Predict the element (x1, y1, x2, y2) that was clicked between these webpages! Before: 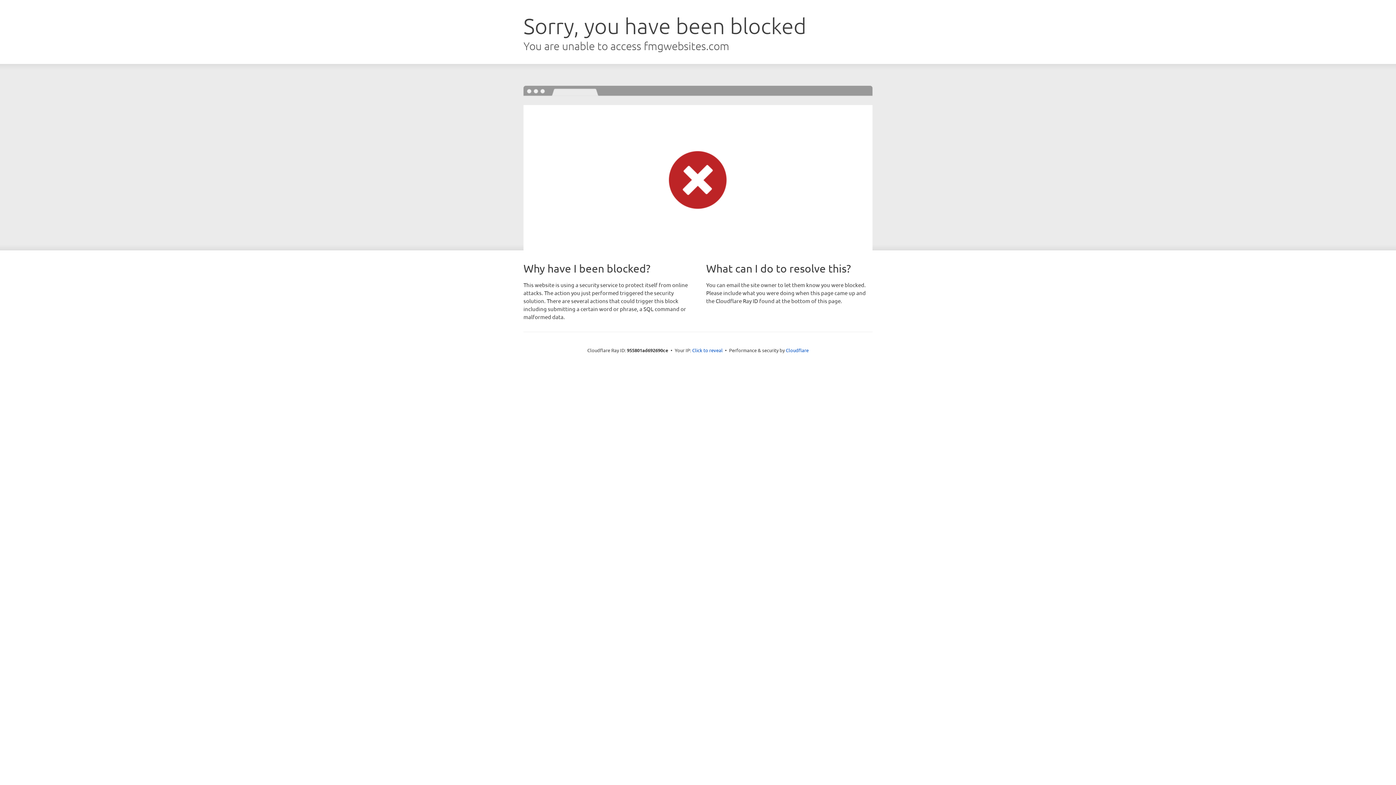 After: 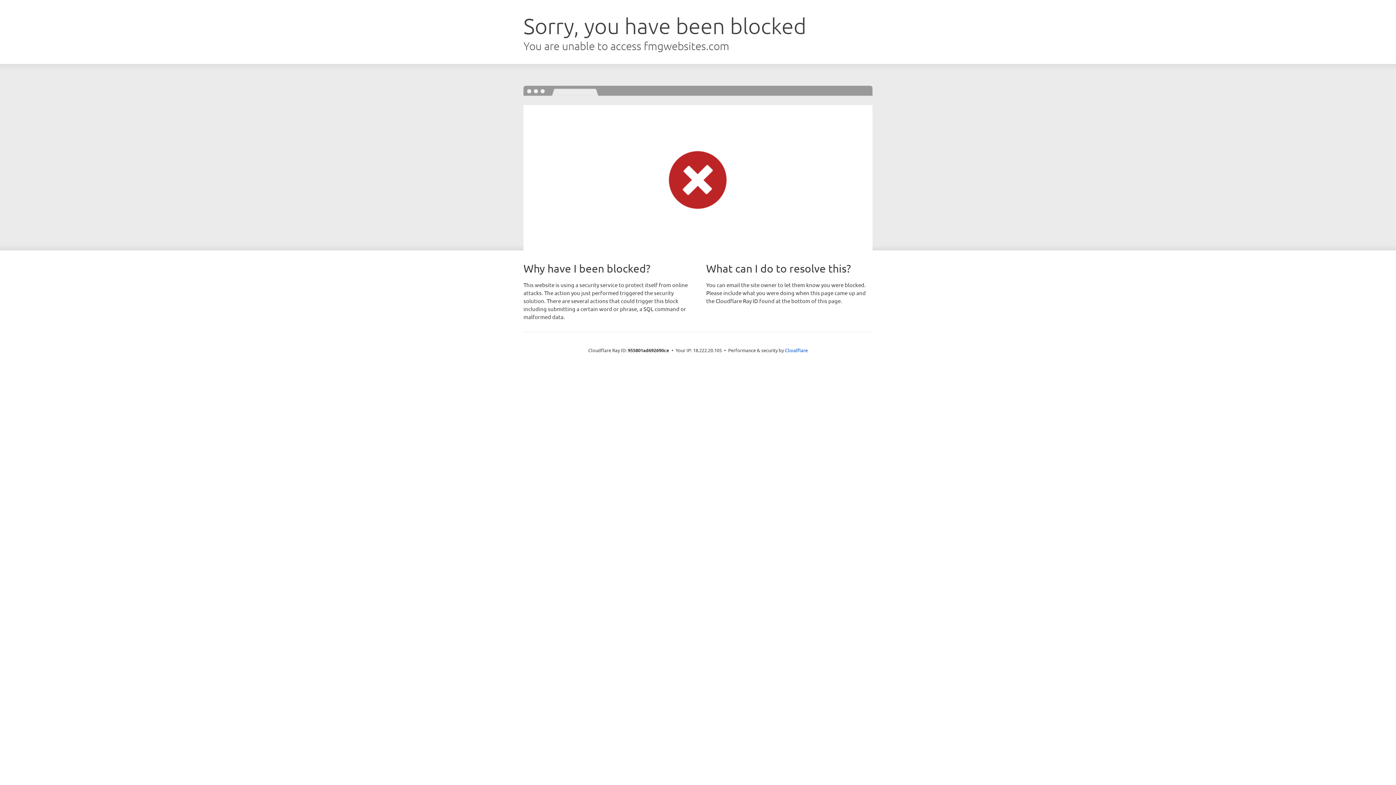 Action: label: Click to reveal bbox: (692, 346, 722, 353)